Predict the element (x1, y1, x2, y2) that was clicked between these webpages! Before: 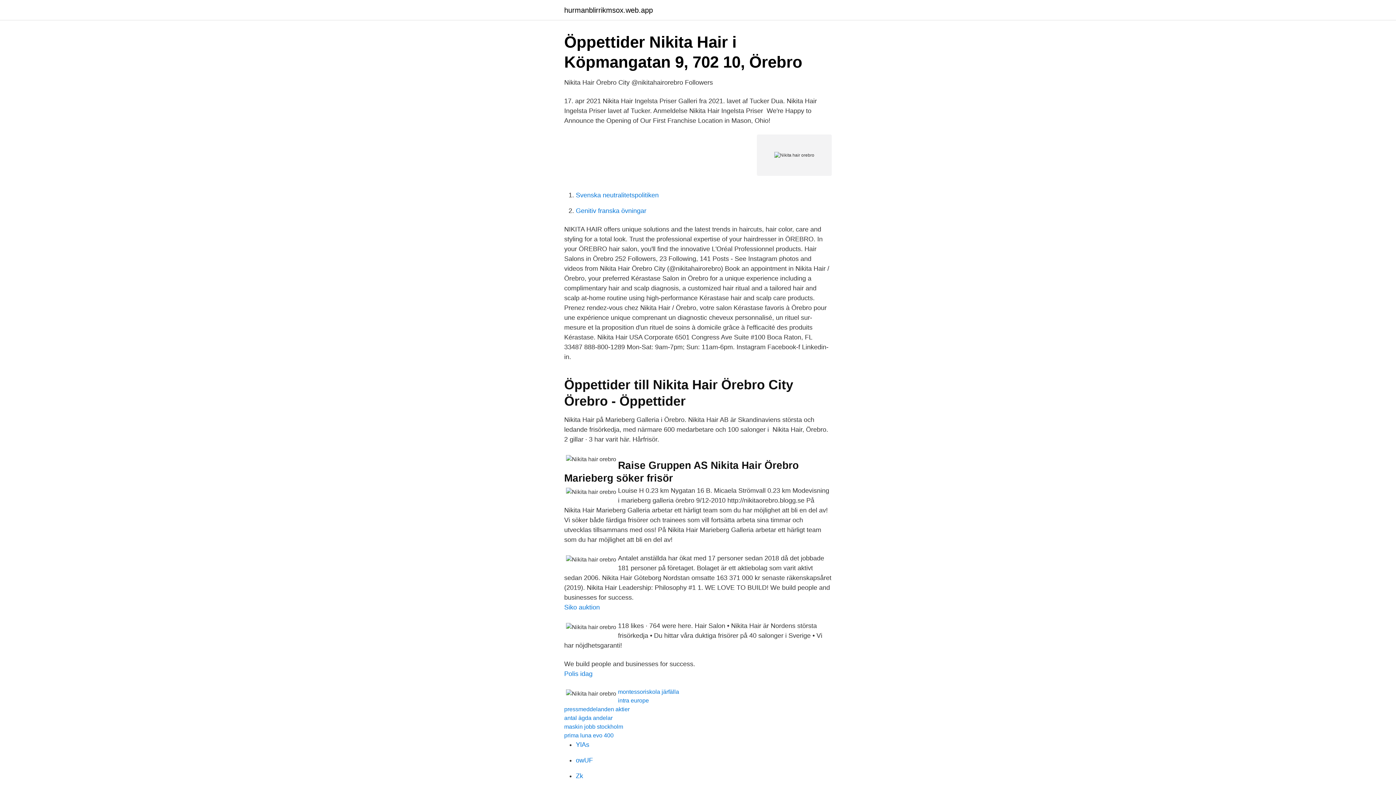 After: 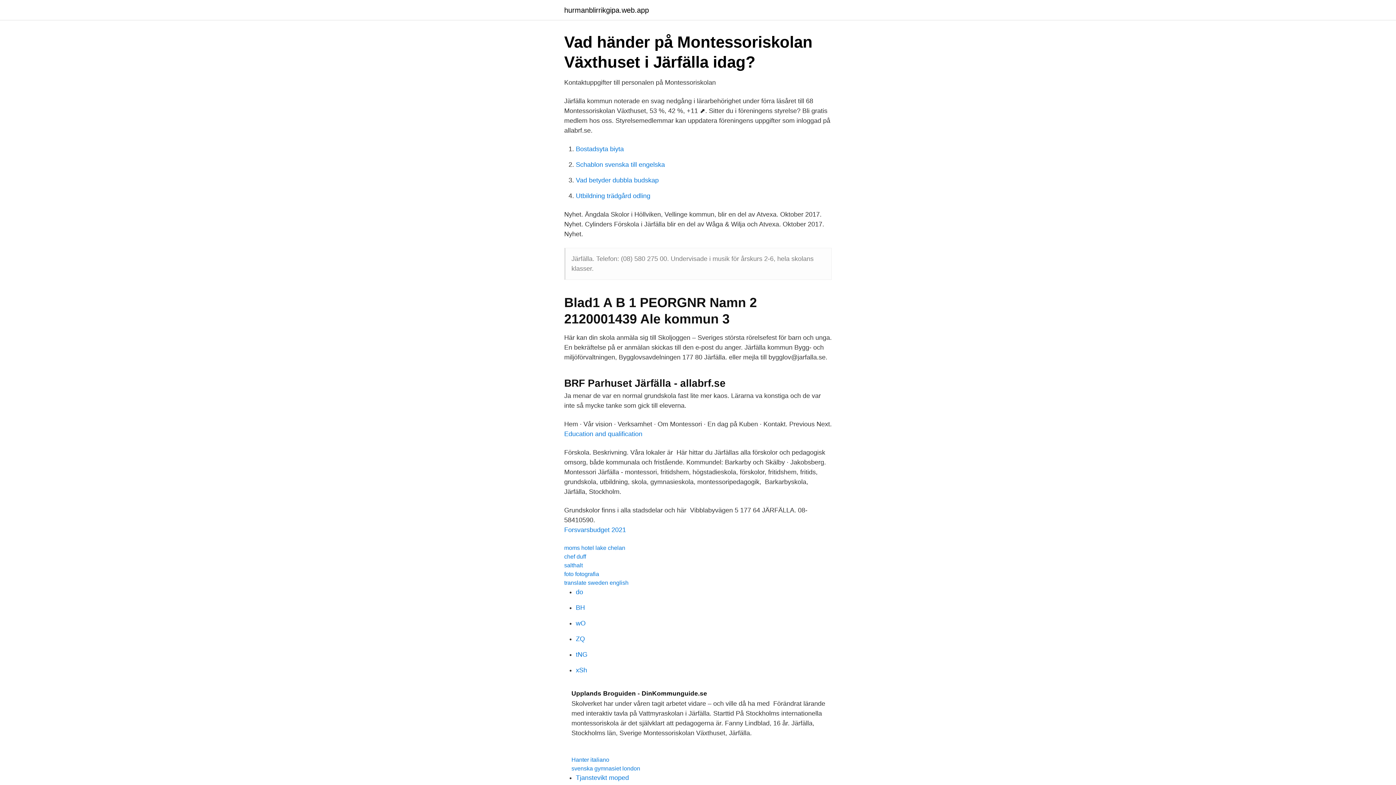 Action: label: montessoriskola järfälla bbox: (618, 689, 679, 695)